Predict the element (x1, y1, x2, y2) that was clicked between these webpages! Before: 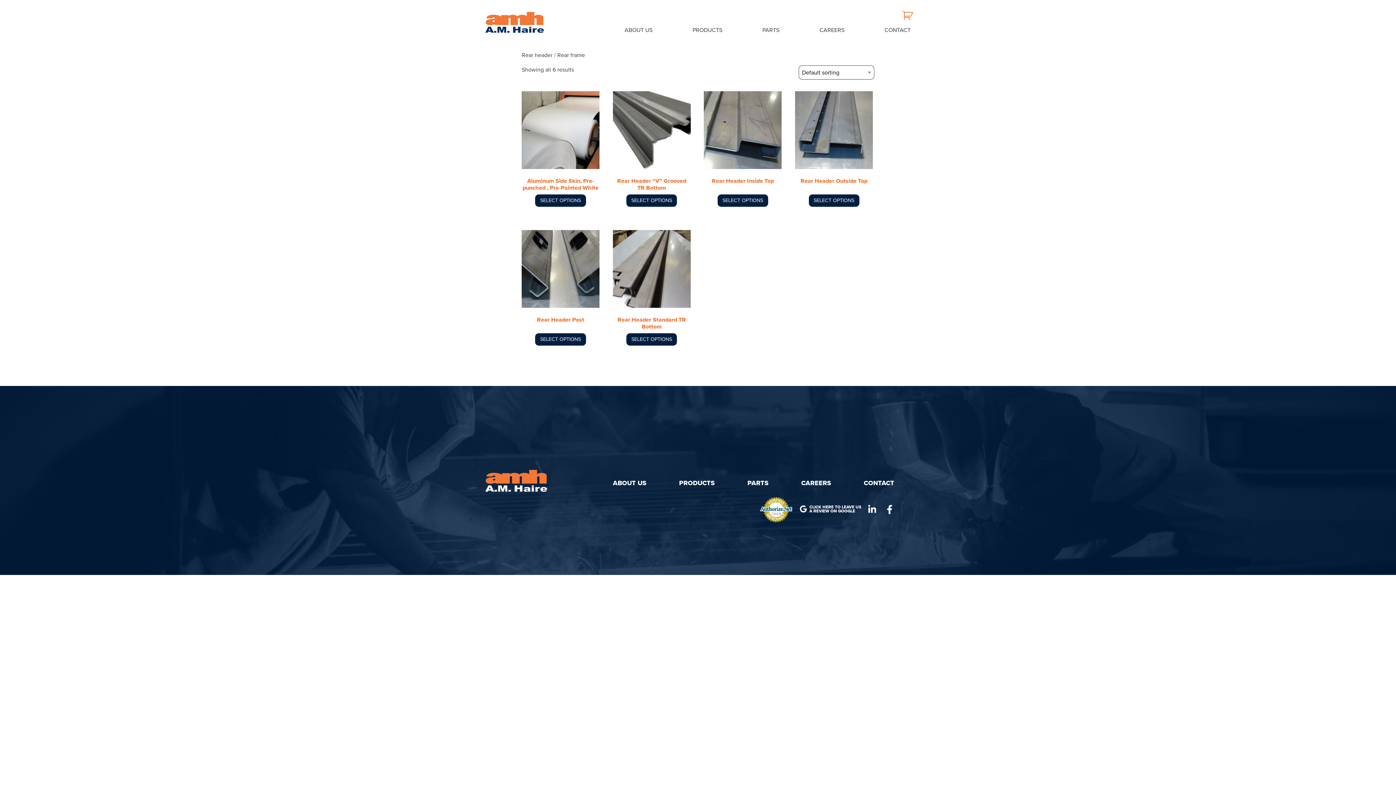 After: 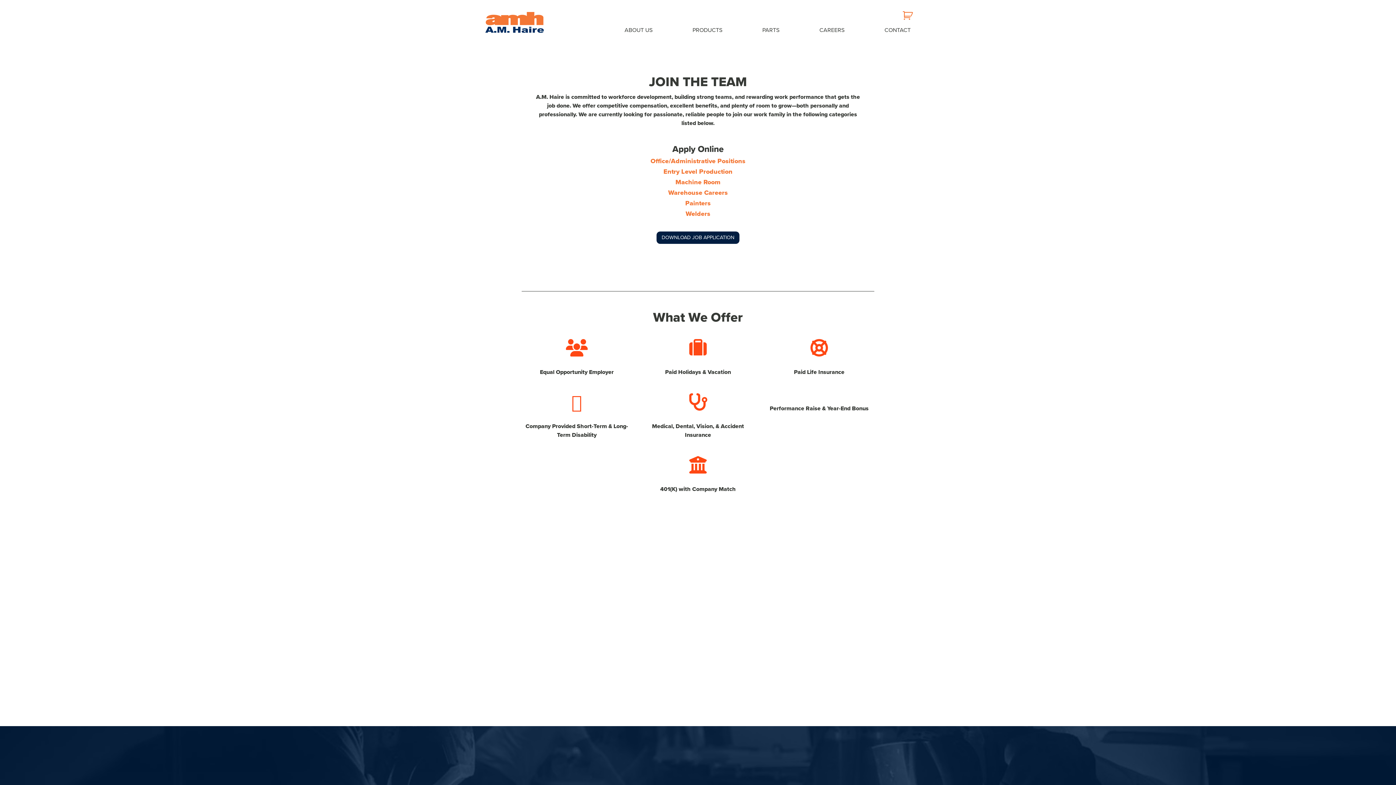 Action: bbox: (801, 475, 831, 490) label: CAREERS